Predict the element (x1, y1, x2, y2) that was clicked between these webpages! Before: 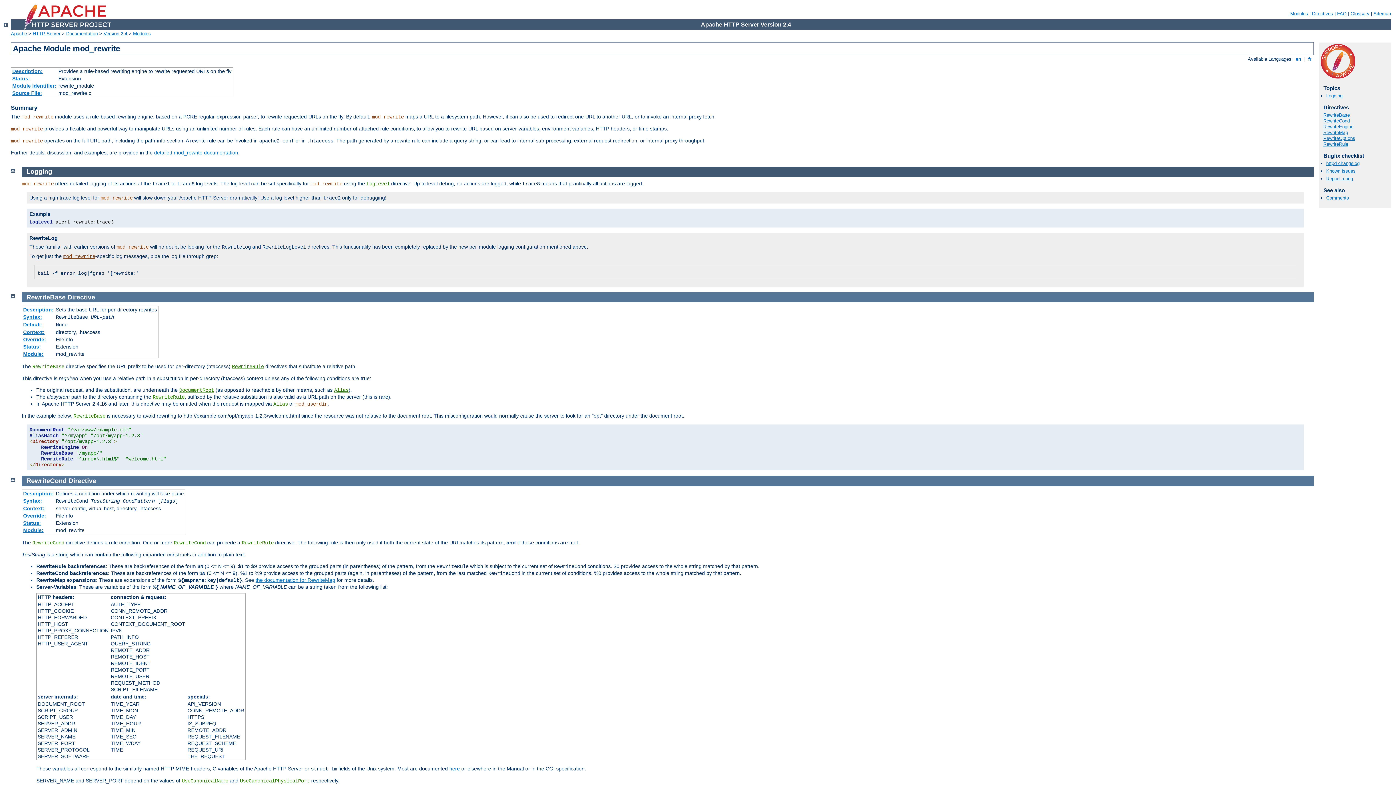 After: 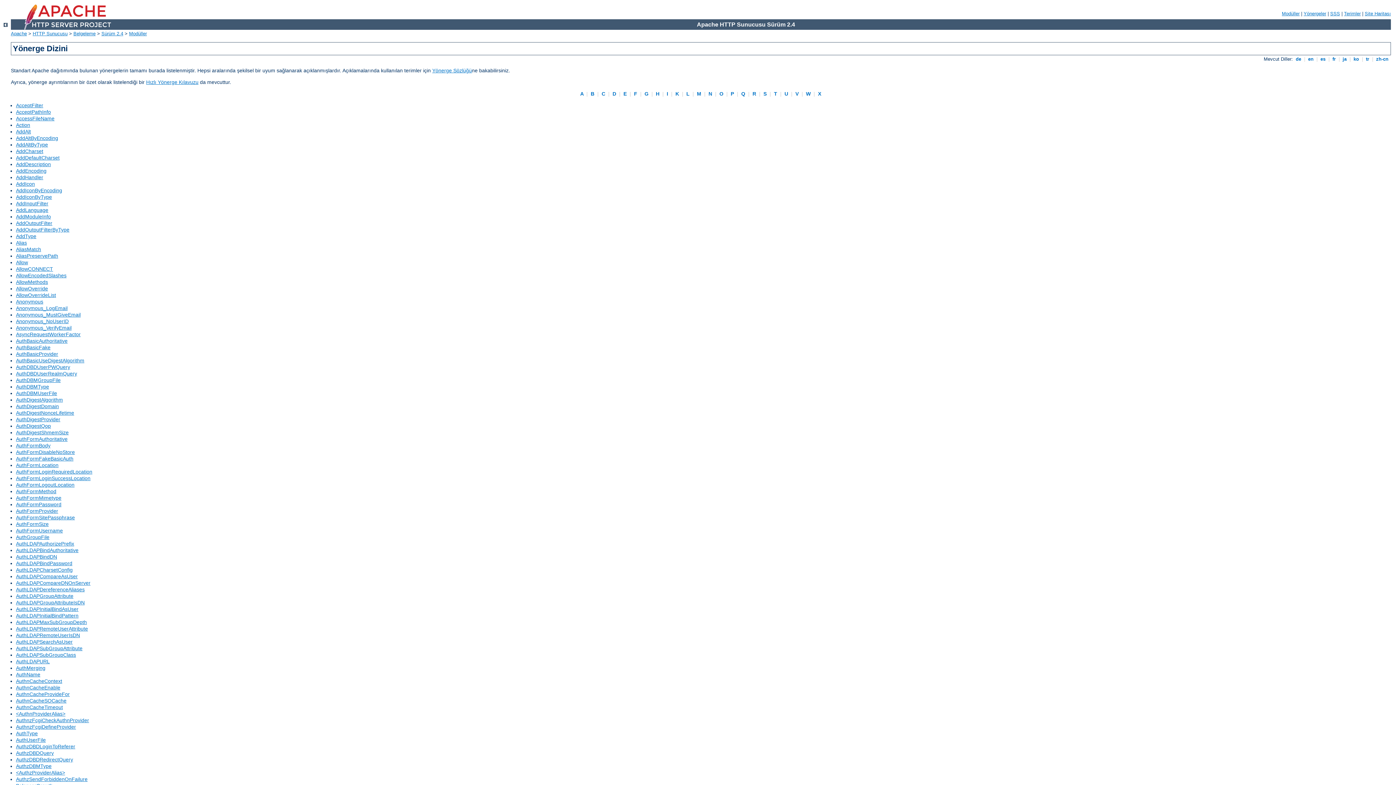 Action: label: Directives bbox: (1312, 10, 1333, 16)